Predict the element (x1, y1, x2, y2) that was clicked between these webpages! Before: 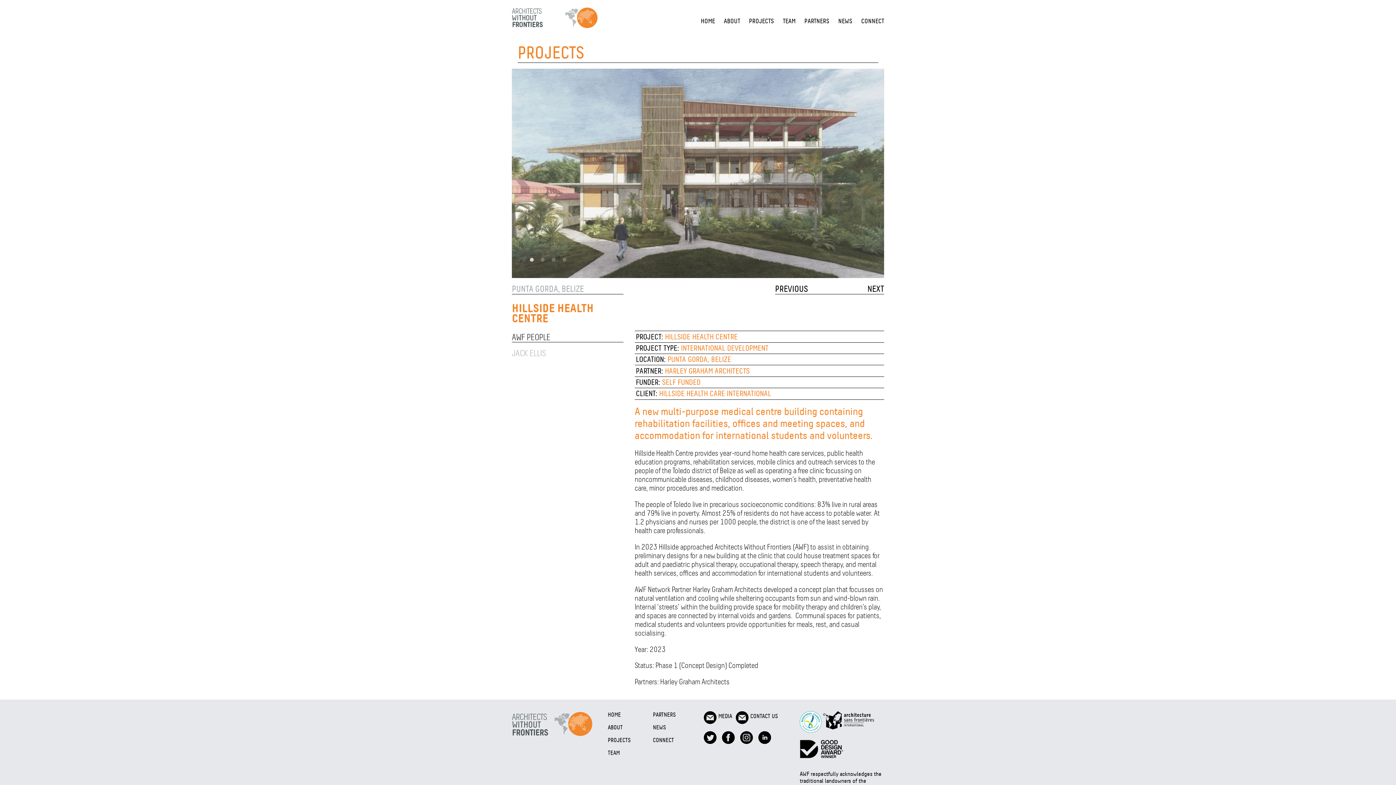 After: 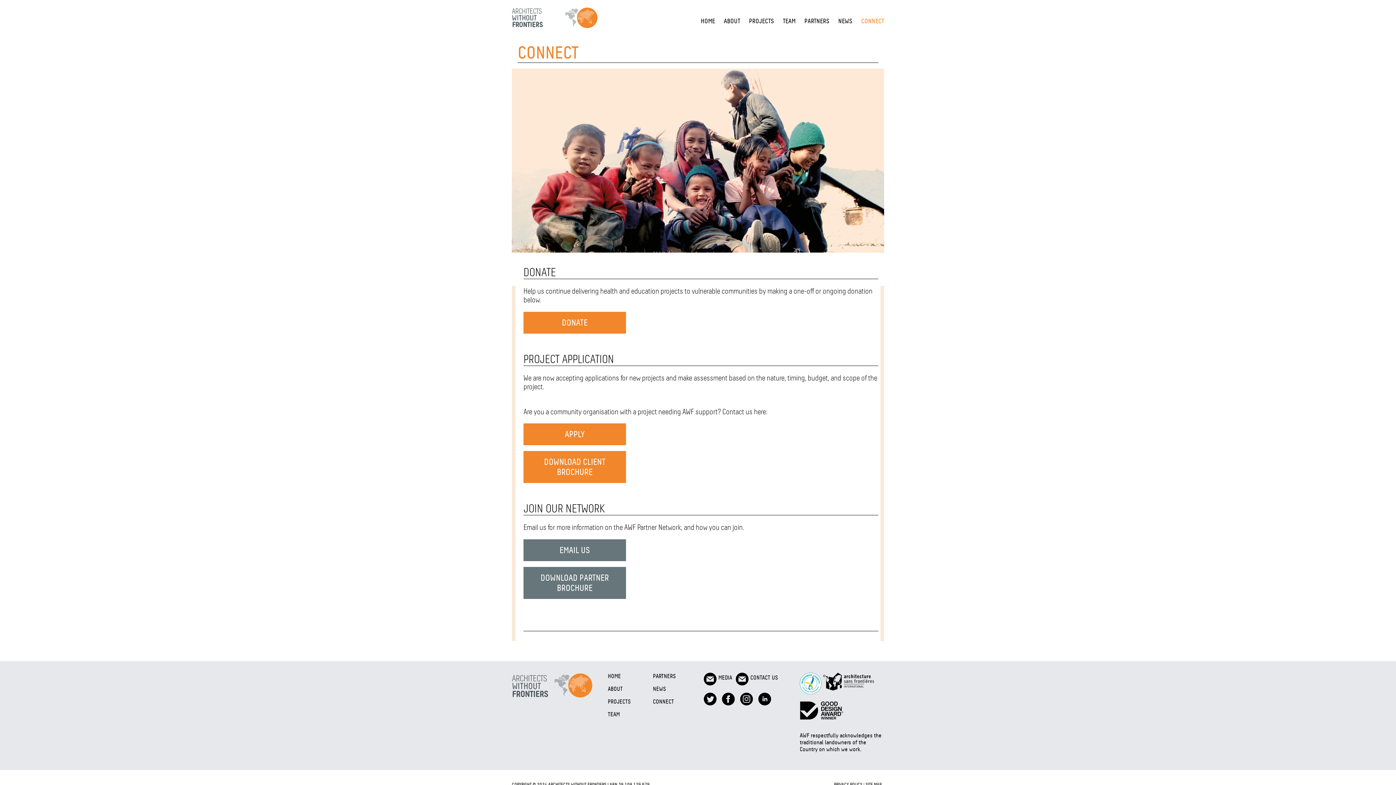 Action: bbox: (861, 17, 884, 24) label: CONNECT